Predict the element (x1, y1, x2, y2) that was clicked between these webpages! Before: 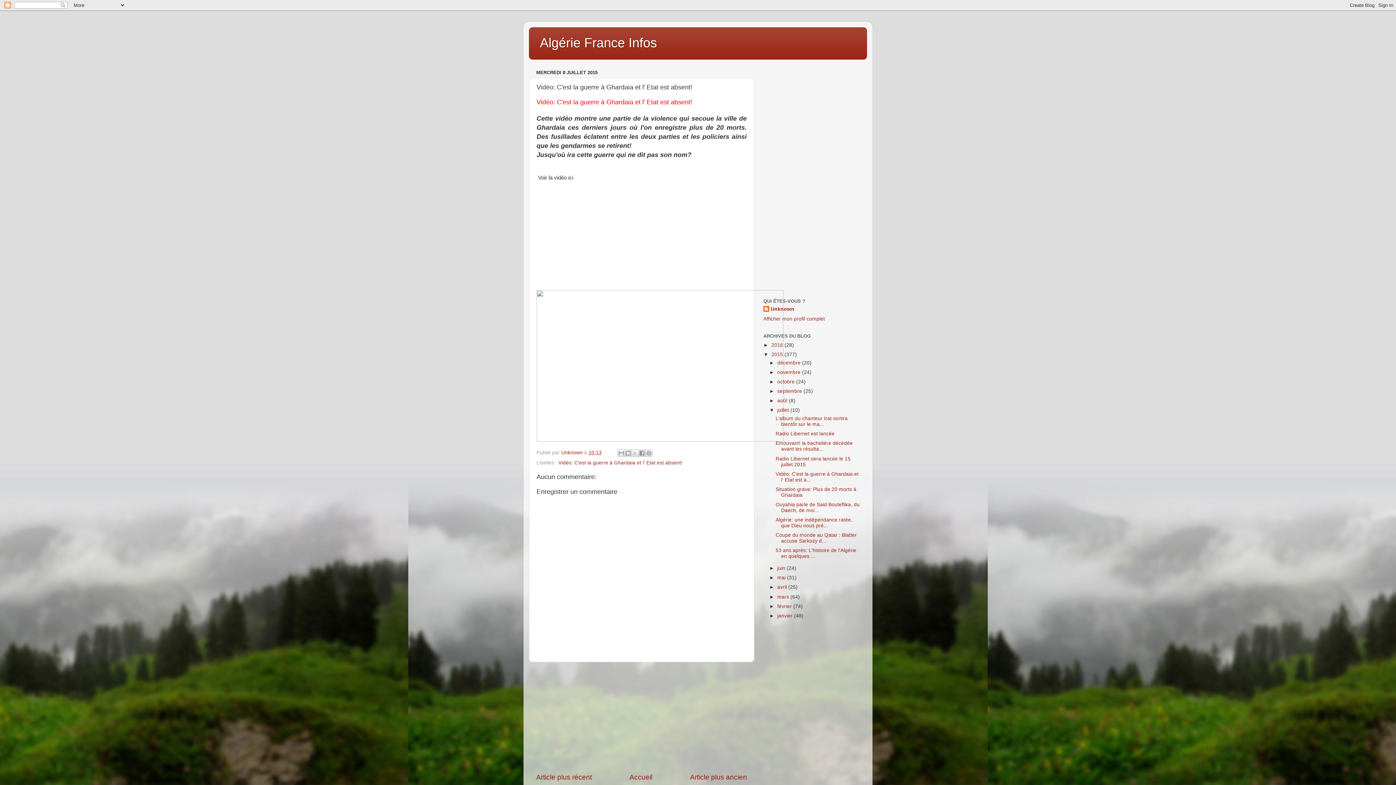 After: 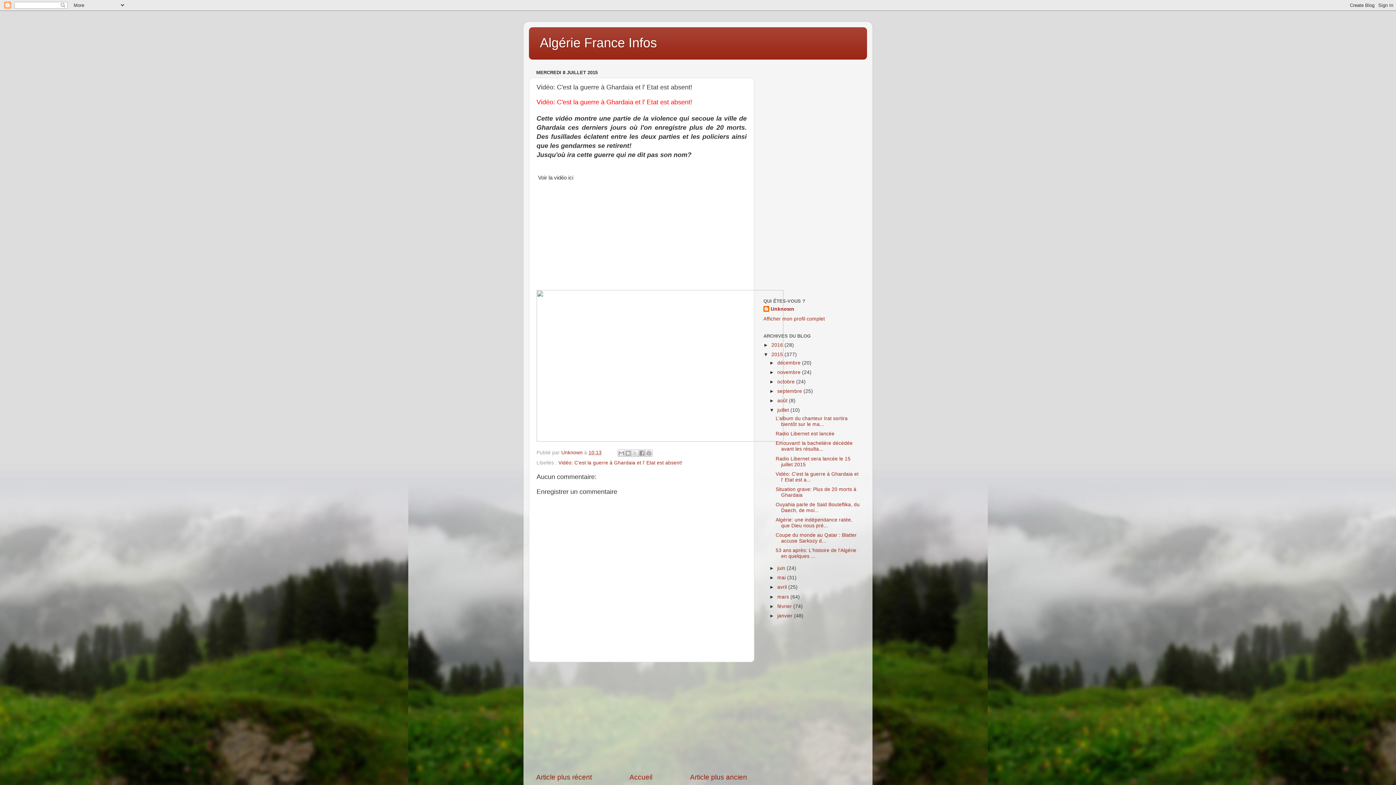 Action: bbox: (588, 450, 601, 455) label: 10:13